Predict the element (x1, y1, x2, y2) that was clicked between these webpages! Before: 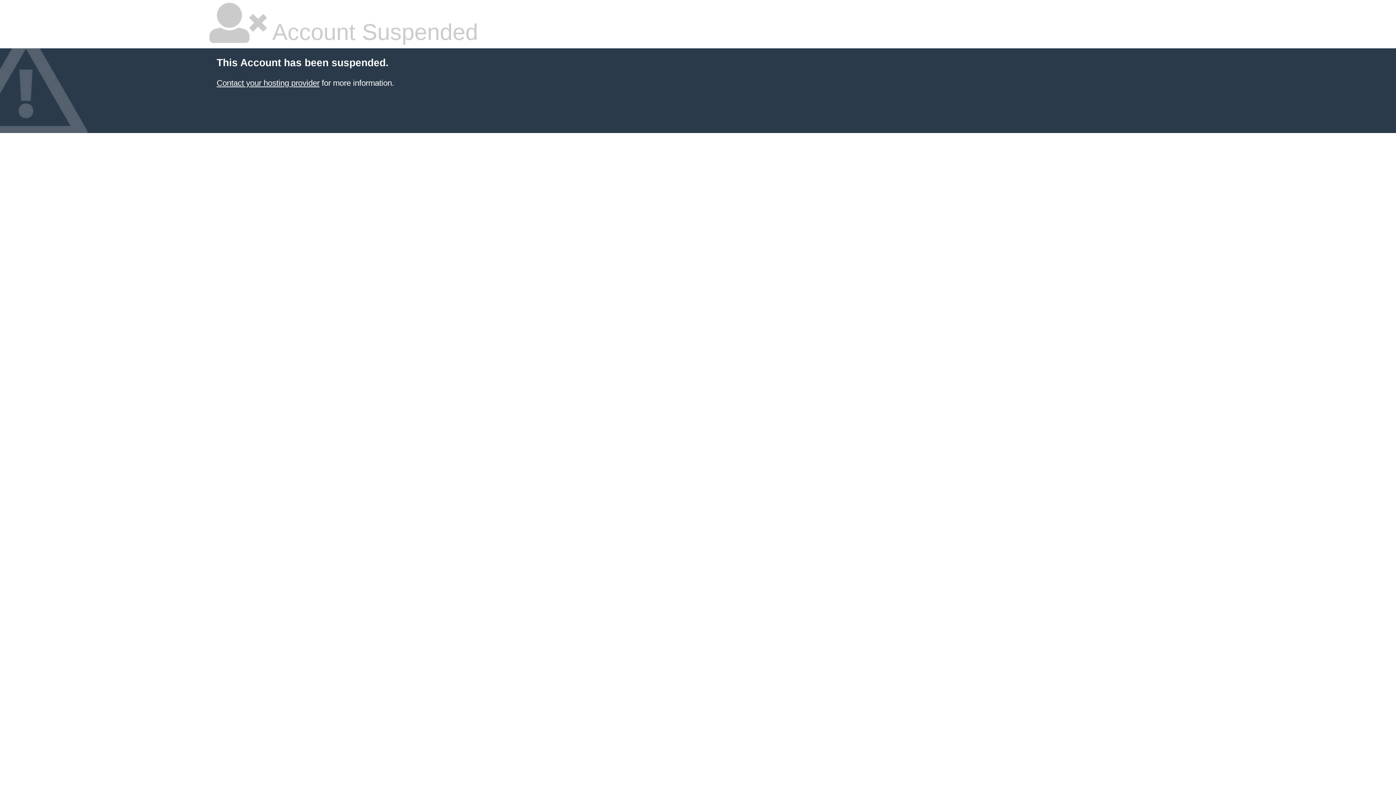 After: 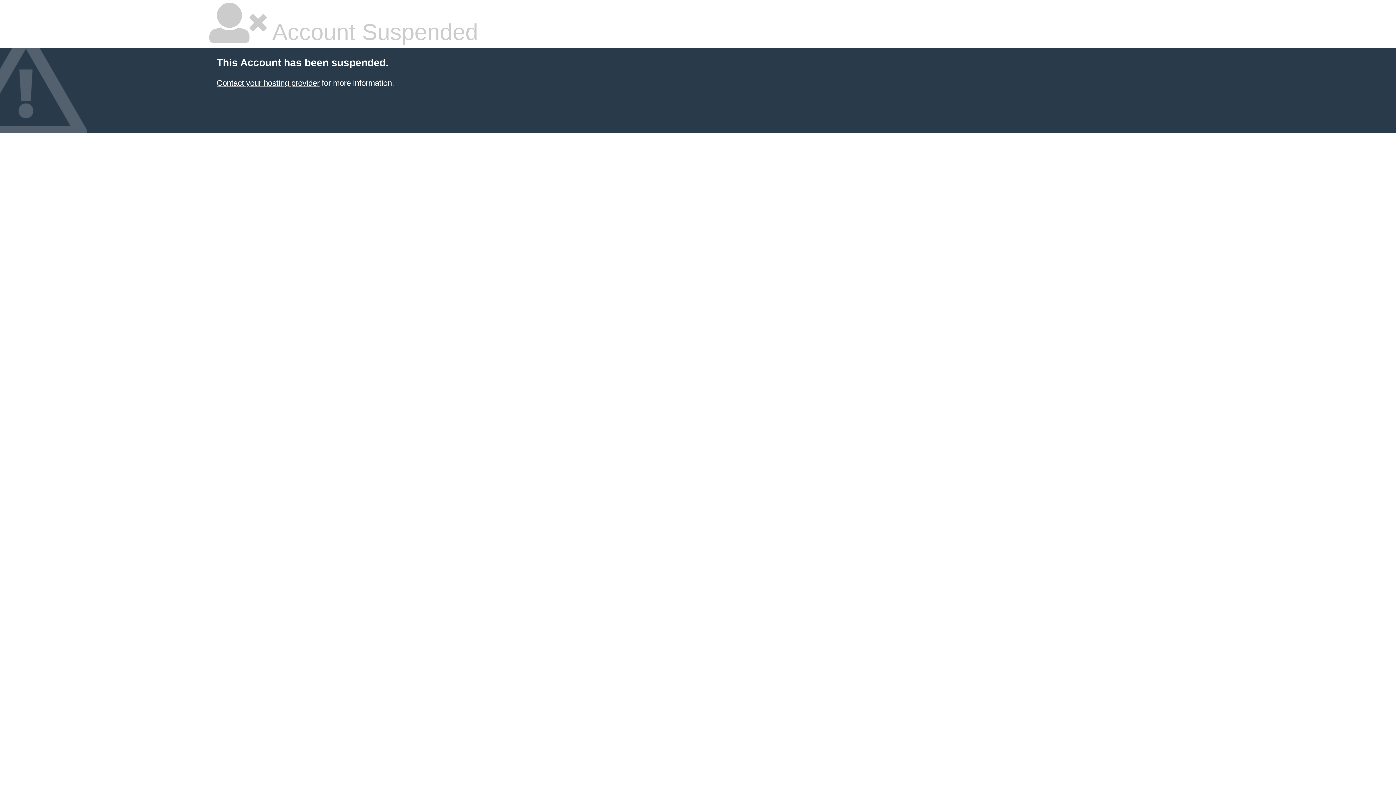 Action: bbox: (216, 78, 319, 87) label: Contact your hosting provider